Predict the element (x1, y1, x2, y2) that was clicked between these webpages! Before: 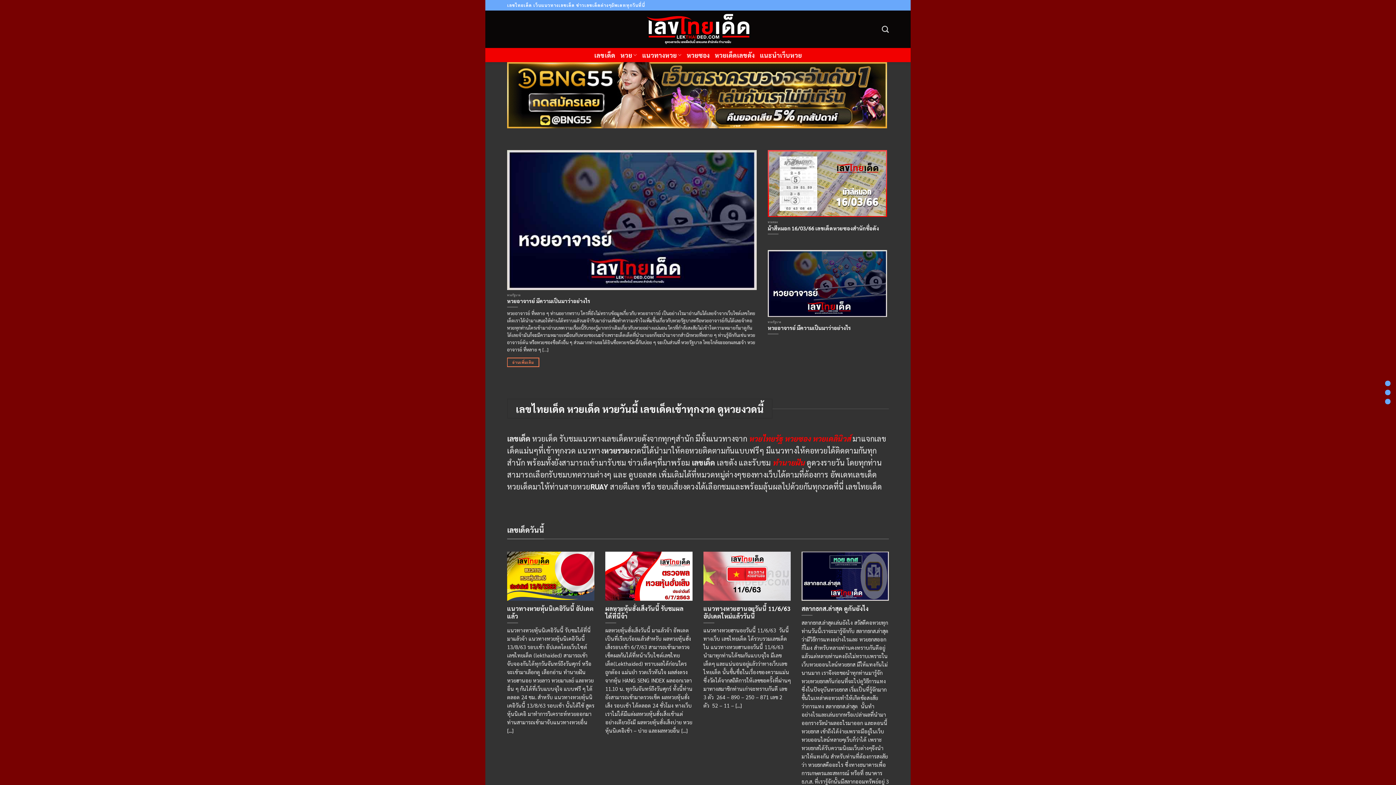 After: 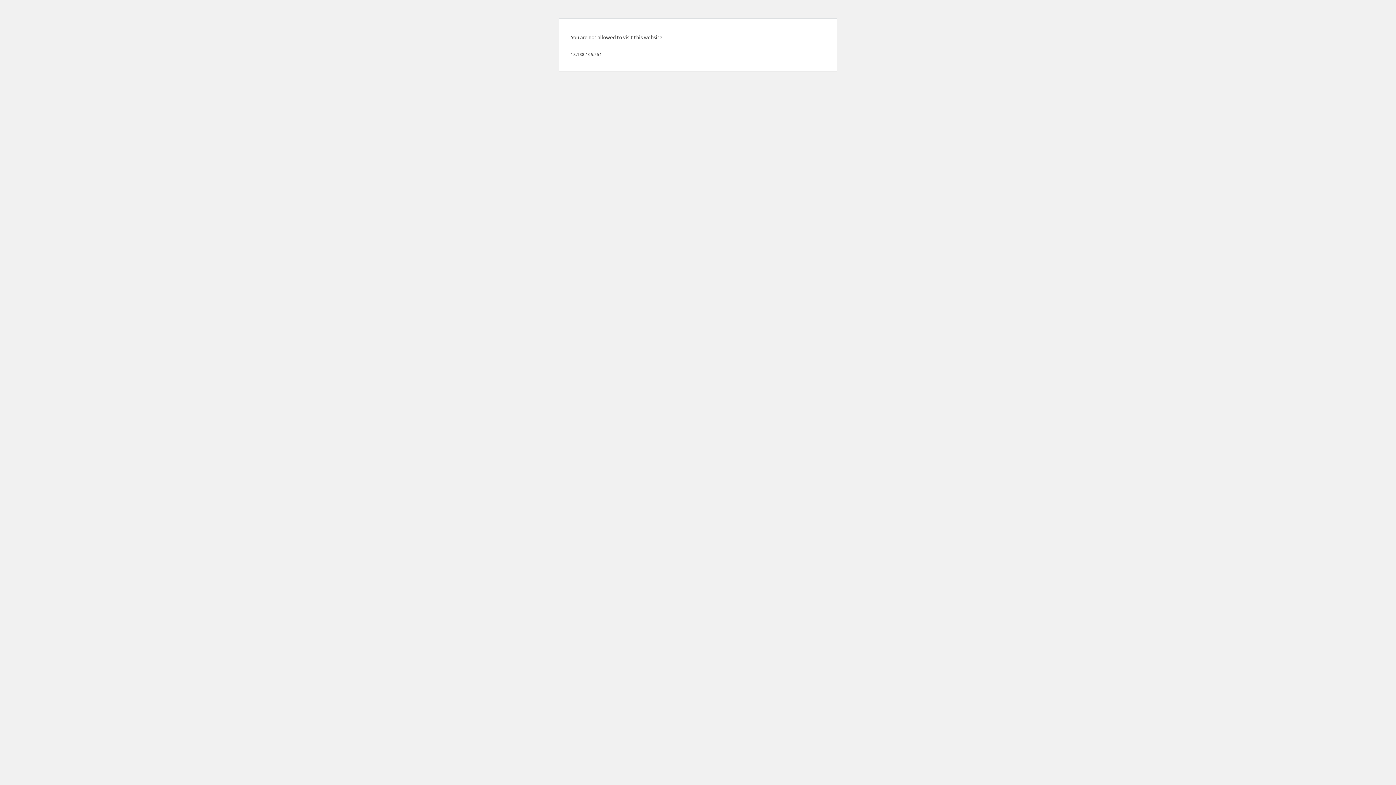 Action: bbox: (507, 551, 594, 742) label: แนวทางหวยหุ้นนิเคอิวันนี้ อัปเดตแล้ว

แนวทางหวยหุ้นนิเคอิวันนี้ รับชมได้ที่นี่ มาแล้วจ้า แนวทางหวยหุ้นนิเคอิวันนี้ 13/8/63 รอบเช้า อัปเดตโดยเว็บไซต์เลขไทยเด็ด (lekthaided) สามารถเข้าจับจองกันได้ทุกวันจันทร์ถึงวันศุกร์ หรือจะเข้ามาเลือกดู เลือกอ่าน ทำนายฝัน หวยฮานอย หวยลาว หวยมาเลย์ และหวยอื่น ๆ กันได้ที่เว็บแบบจุใจ แบบฟรี ๆ ได้ตลอด 24 ชม. สำหรับ แนวทางหวยหุ้นนิเคอิวันนี้ 13/8/63 รอบเช้า นั้นได้ใช้ สูตรหุ้นนิเคอิ มาทำการวิเคราะห์หวยออกมาท่านสามารถเข้ามาจับแนวทางหวยอื่น [...]